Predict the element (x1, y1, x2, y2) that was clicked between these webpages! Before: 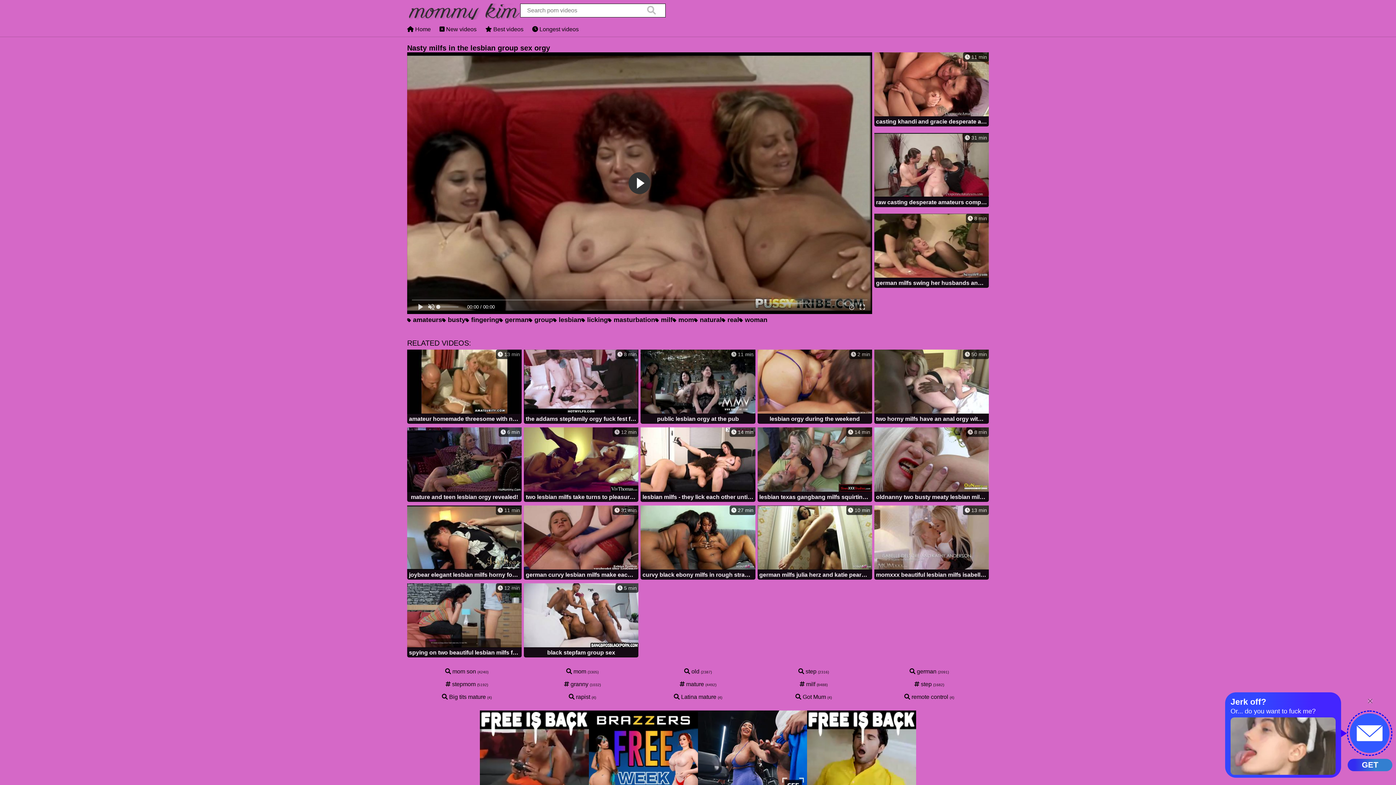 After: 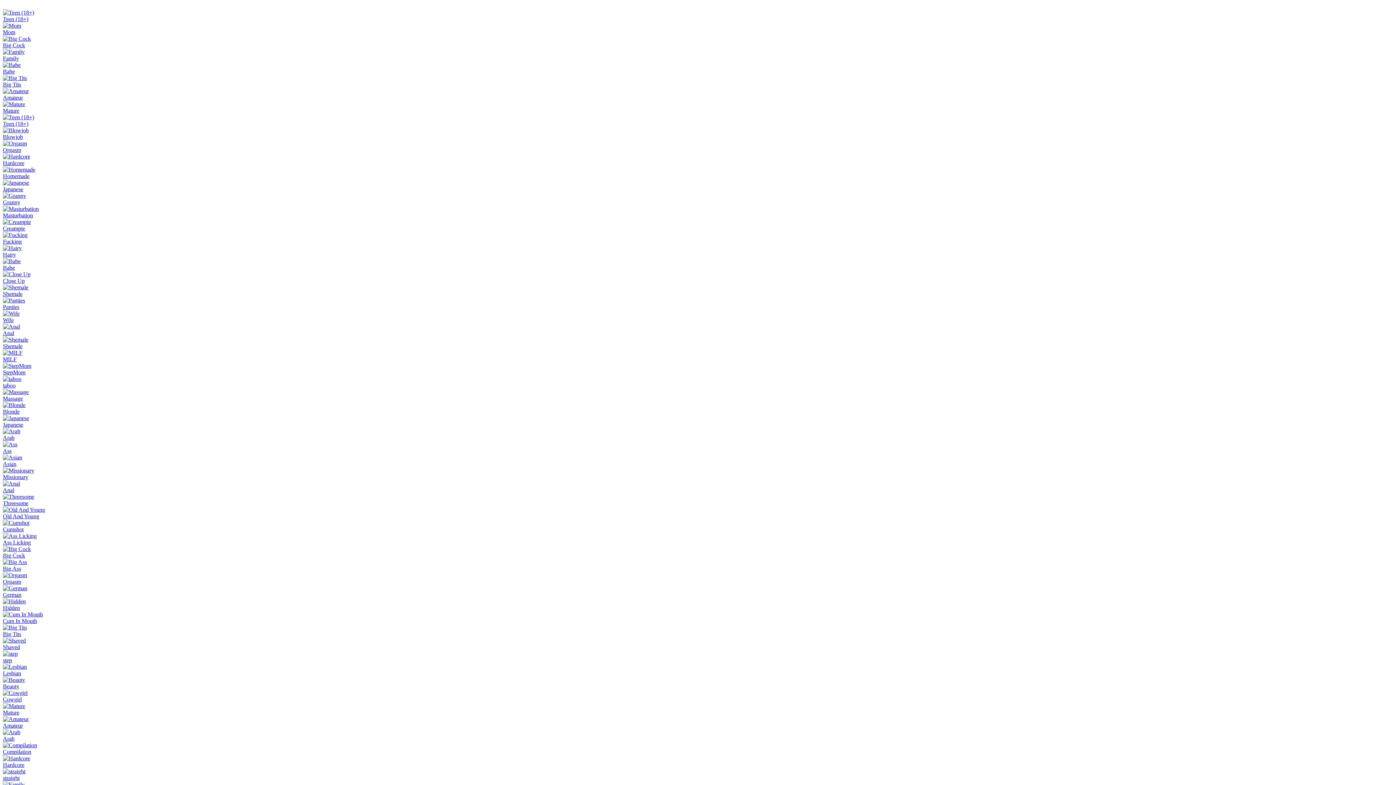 Action: bbox: (532, 26, 578, 32) label:  Longest videos